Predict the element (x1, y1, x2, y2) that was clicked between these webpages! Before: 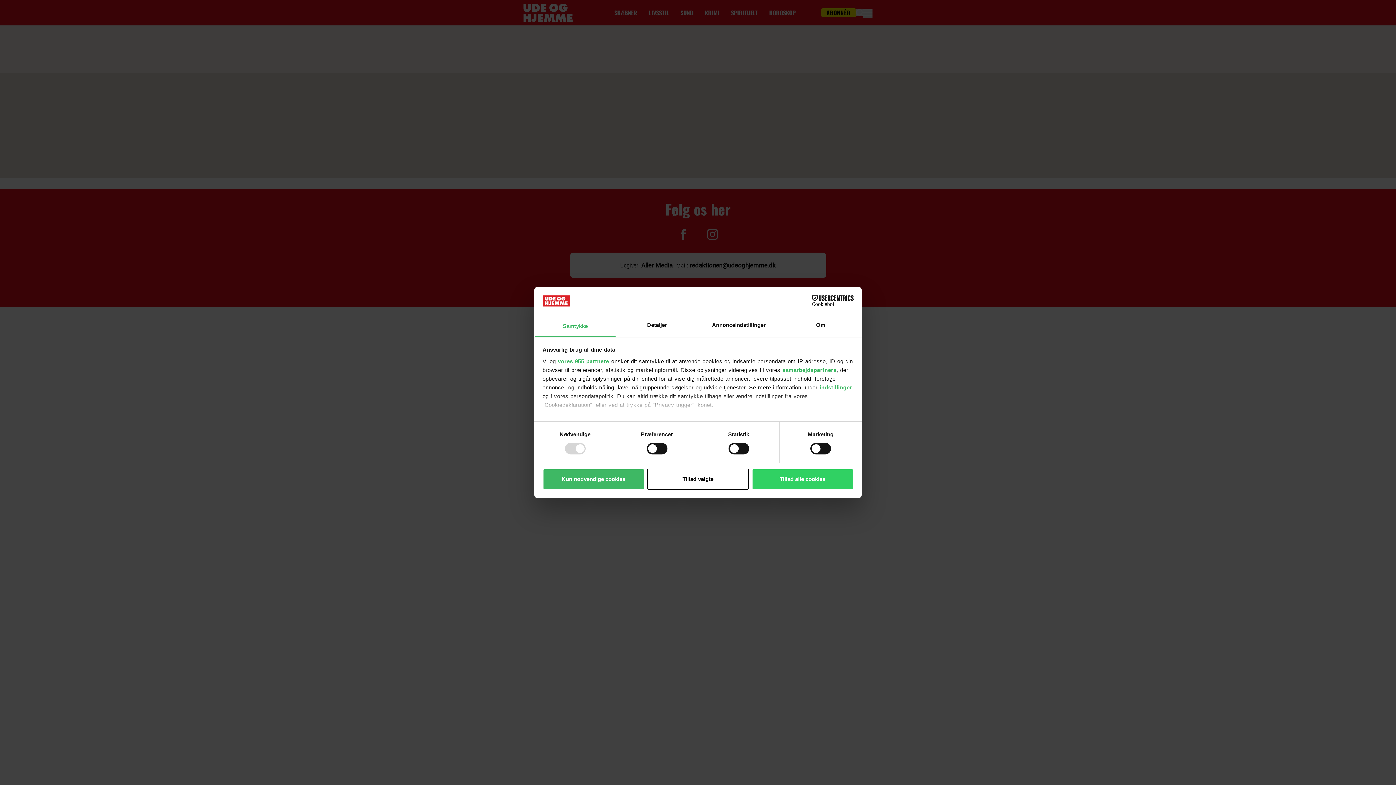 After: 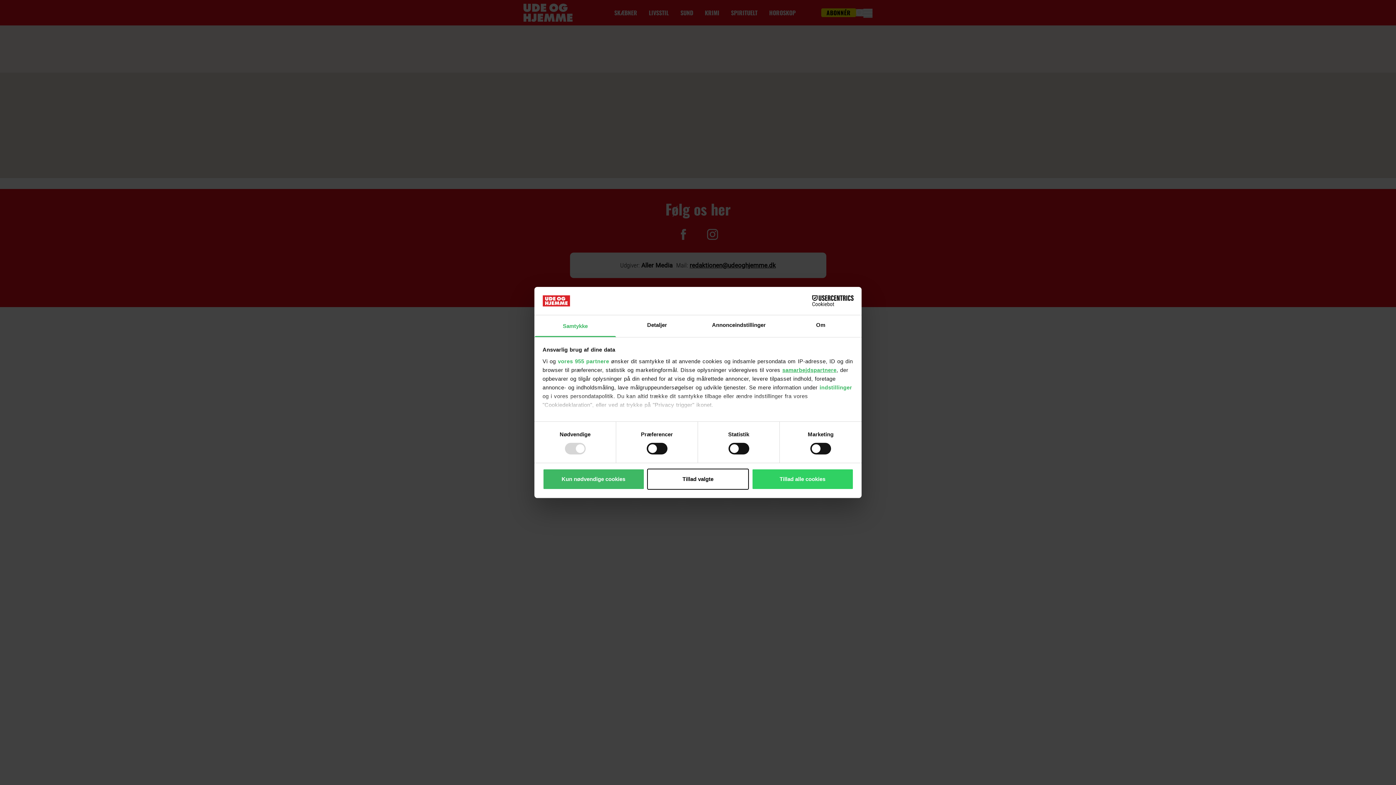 Action: label: samarbejdspartnere bbox: (782, 367, 836, 373)